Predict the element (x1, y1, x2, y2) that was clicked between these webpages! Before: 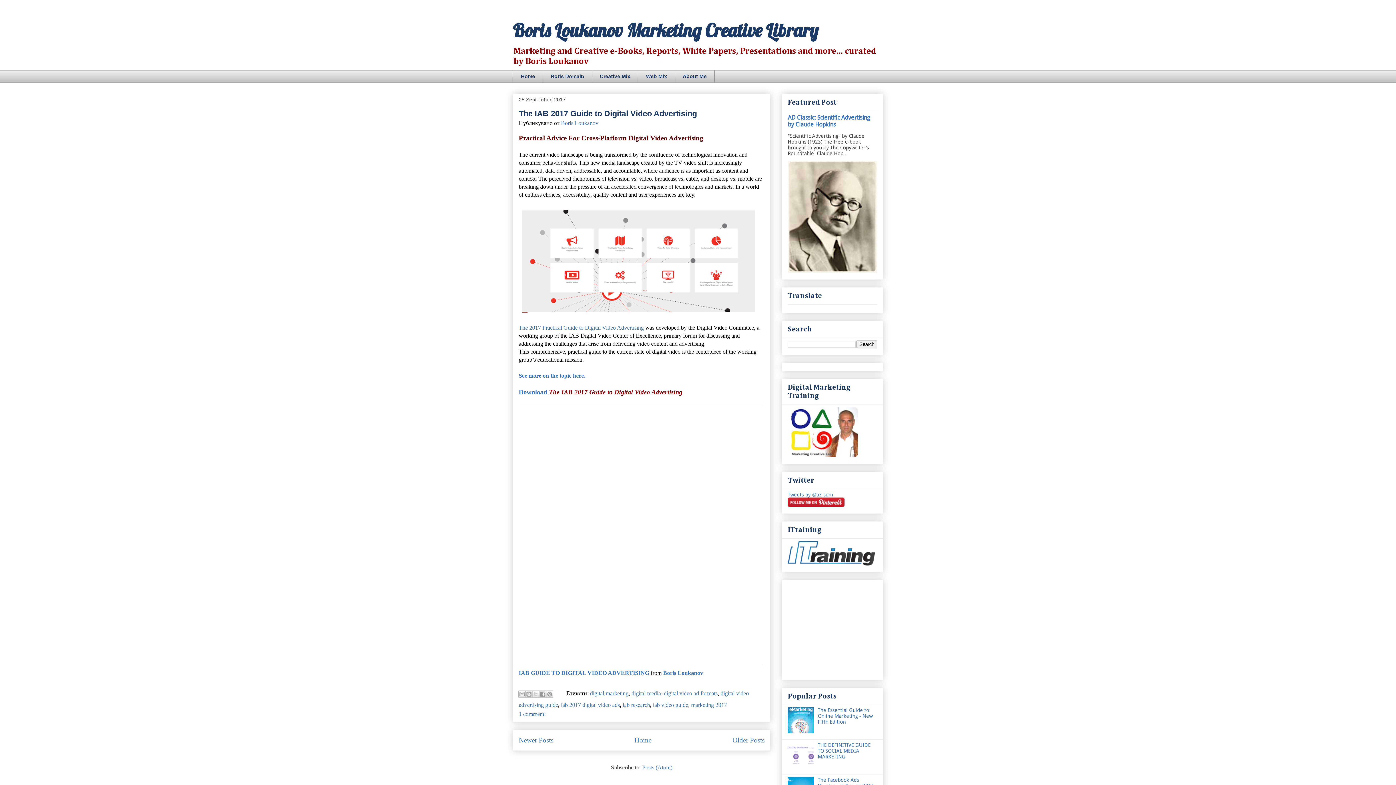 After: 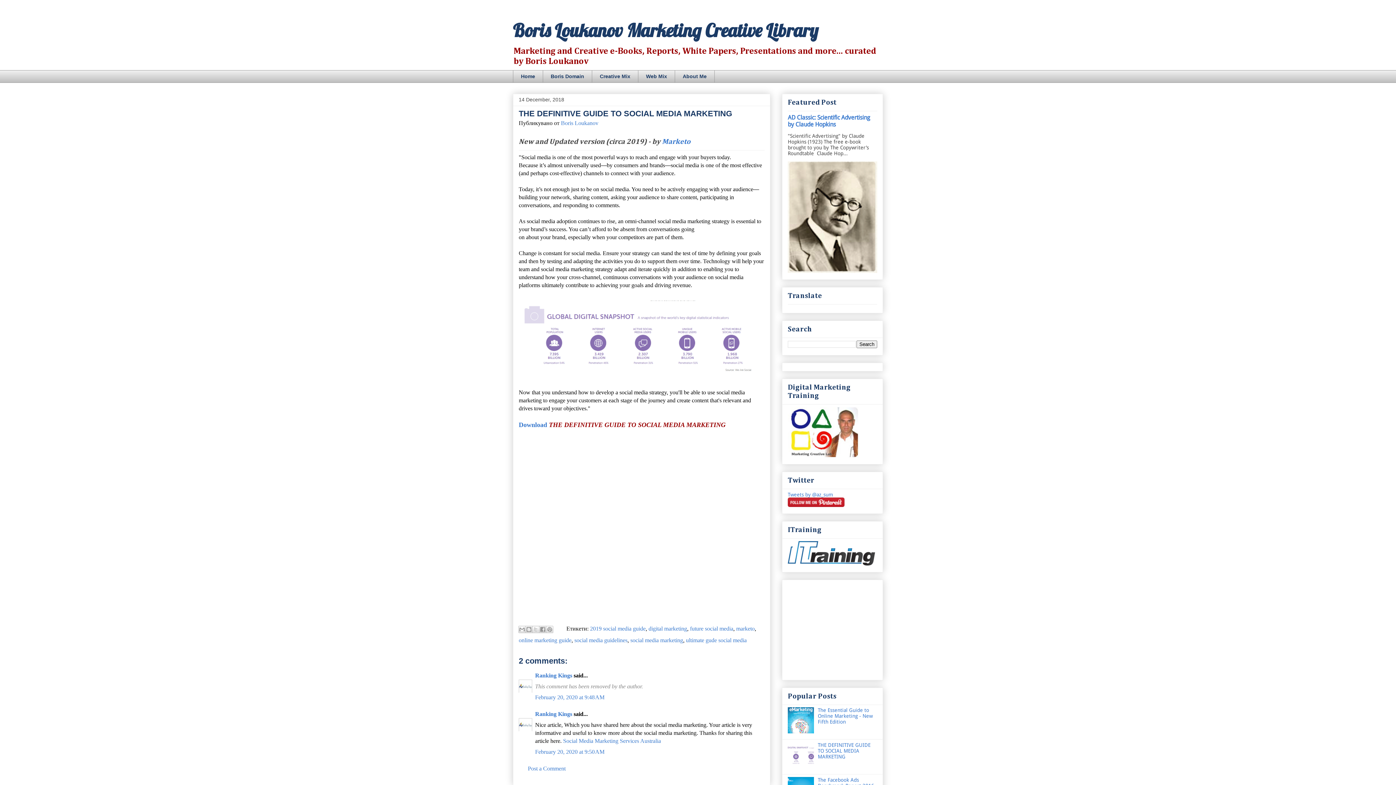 Action: bbox: (818, 742, 870, 760) label: THE DEFINITIVE GUIDE TO SOCIAL MEDIA MARKETING